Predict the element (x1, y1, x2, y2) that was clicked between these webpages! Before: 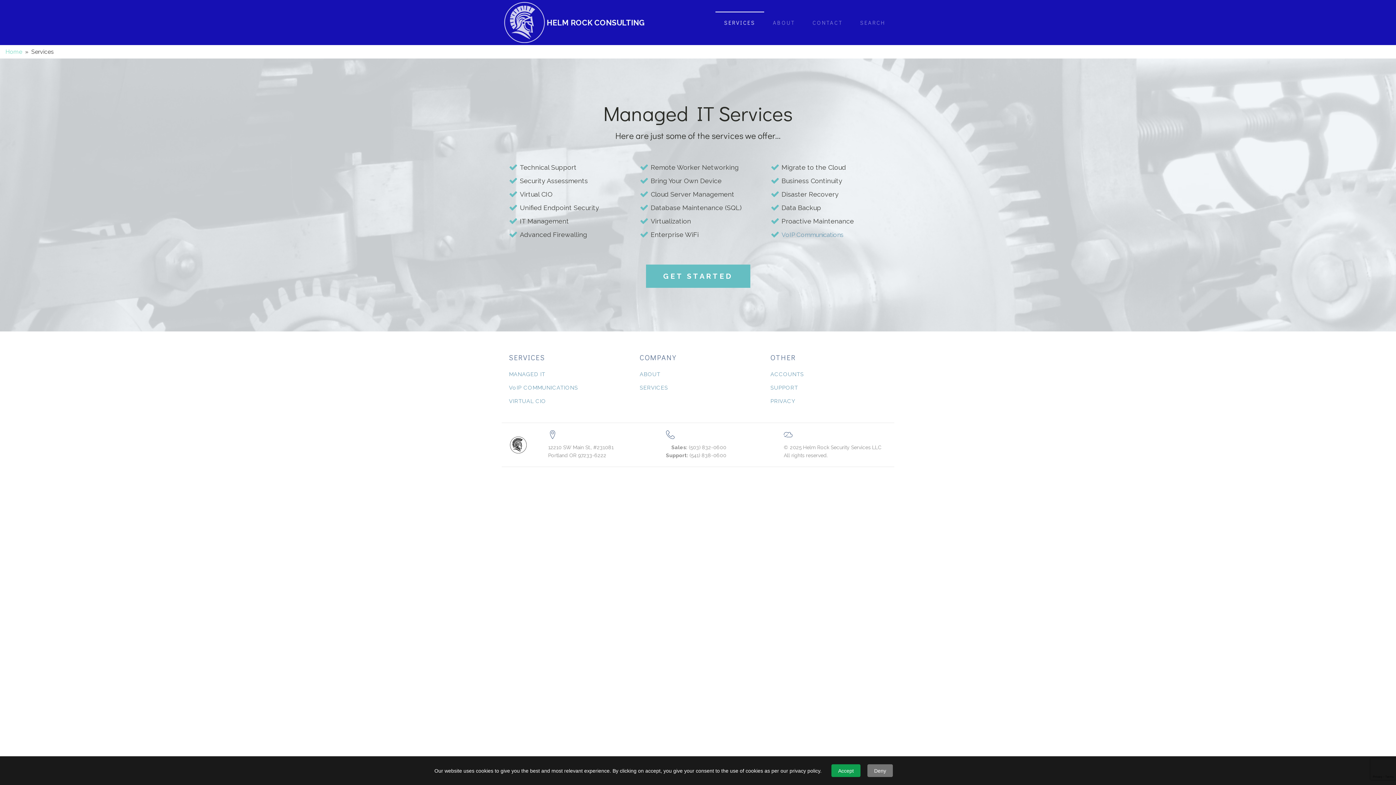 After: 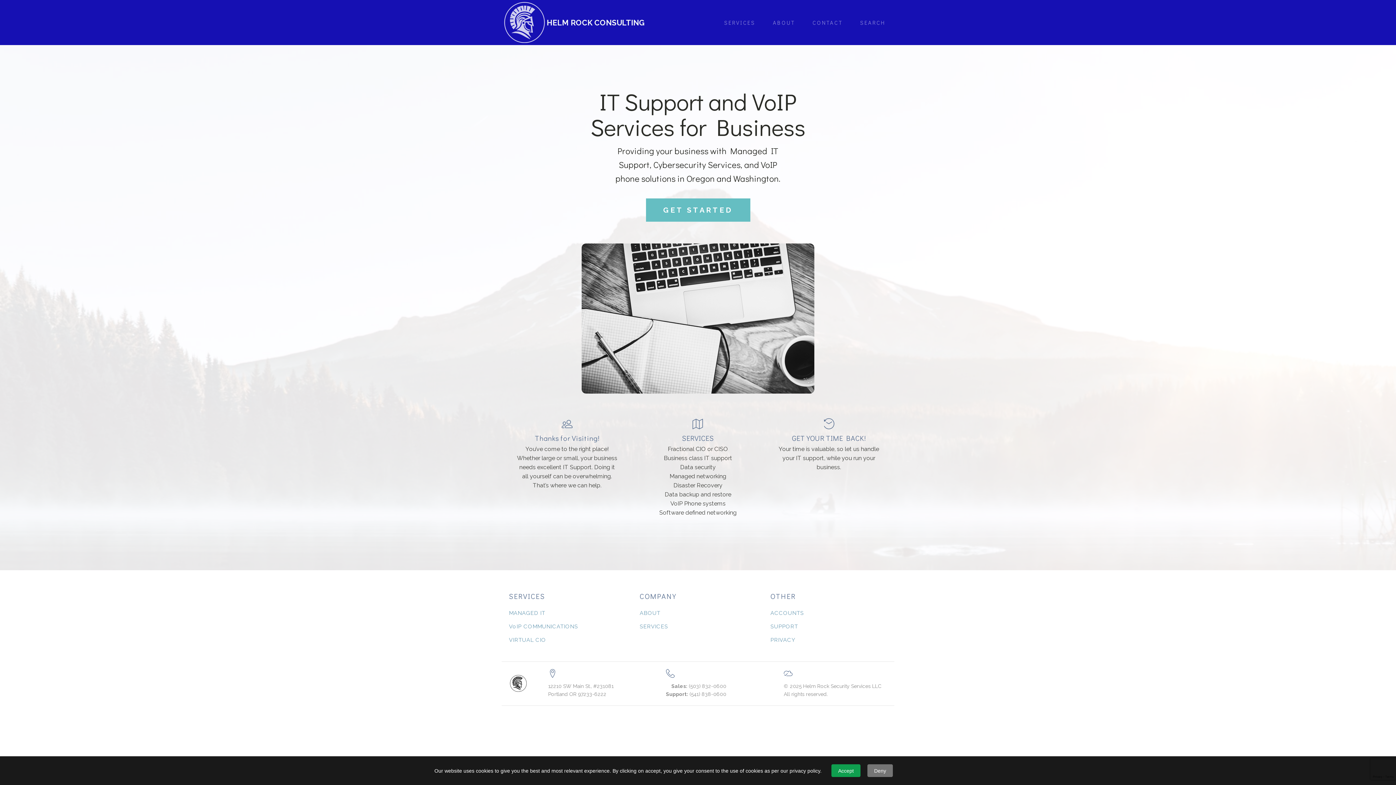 Action: label: Home bbox: (5, 48, 22, 55)